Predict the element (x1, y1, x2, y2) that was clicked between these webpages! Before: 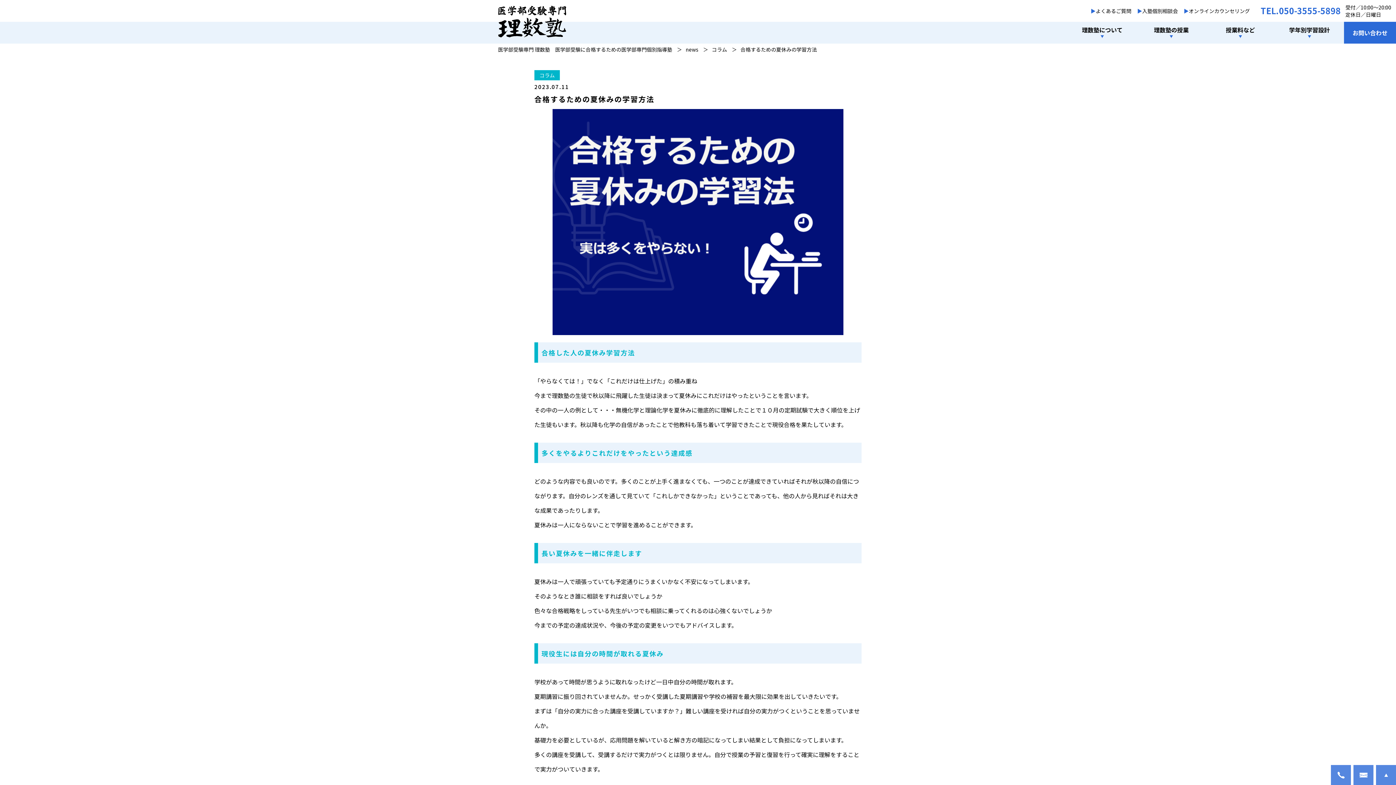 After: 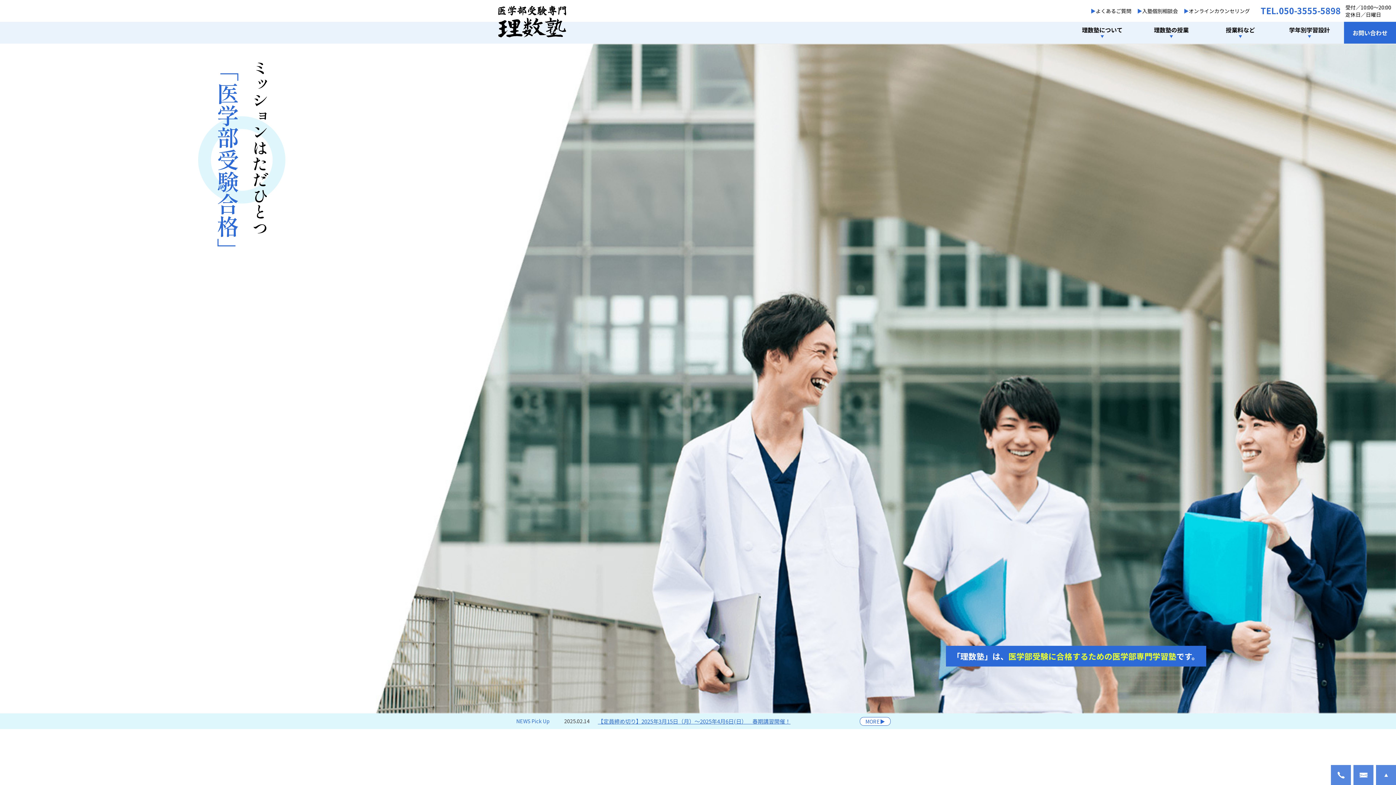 Action: bbox: (498, 16, 566, 25)